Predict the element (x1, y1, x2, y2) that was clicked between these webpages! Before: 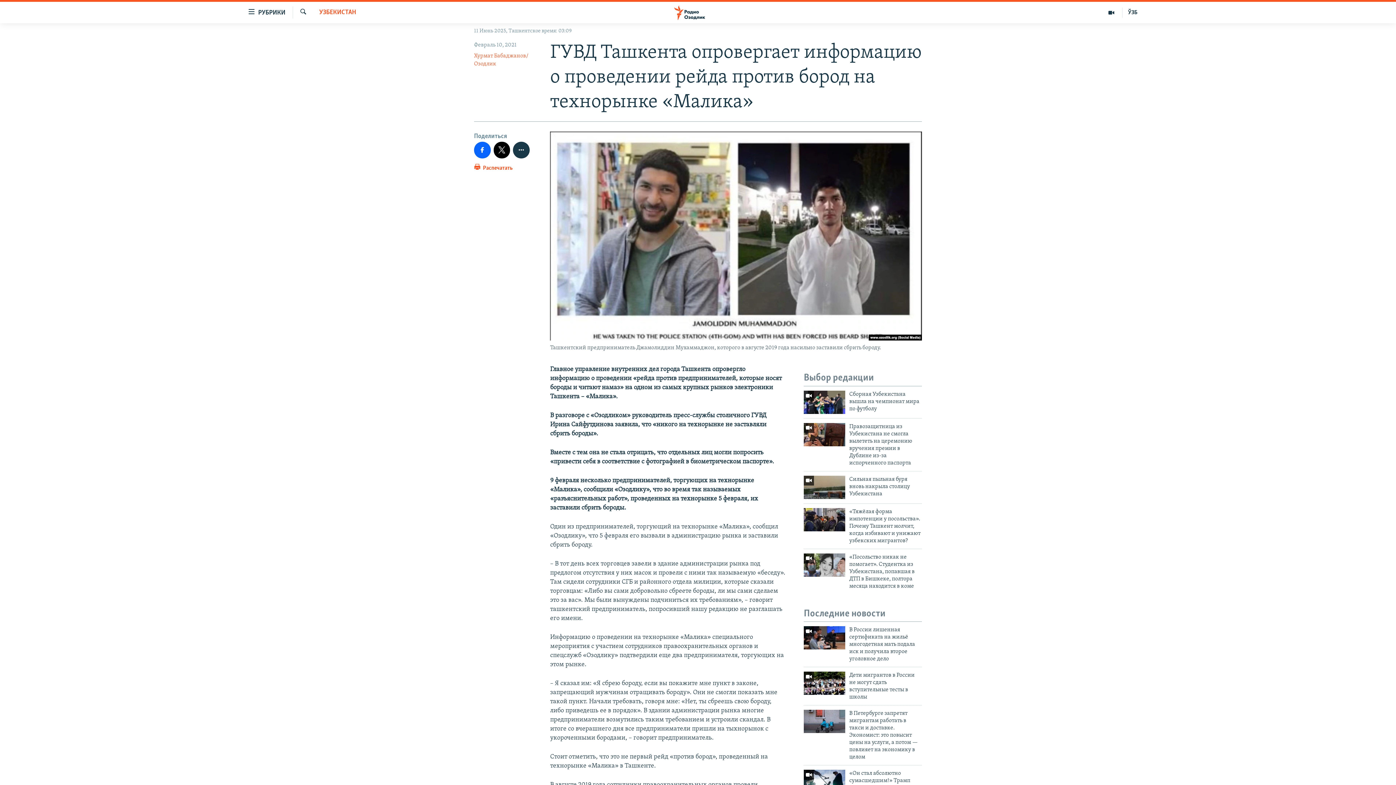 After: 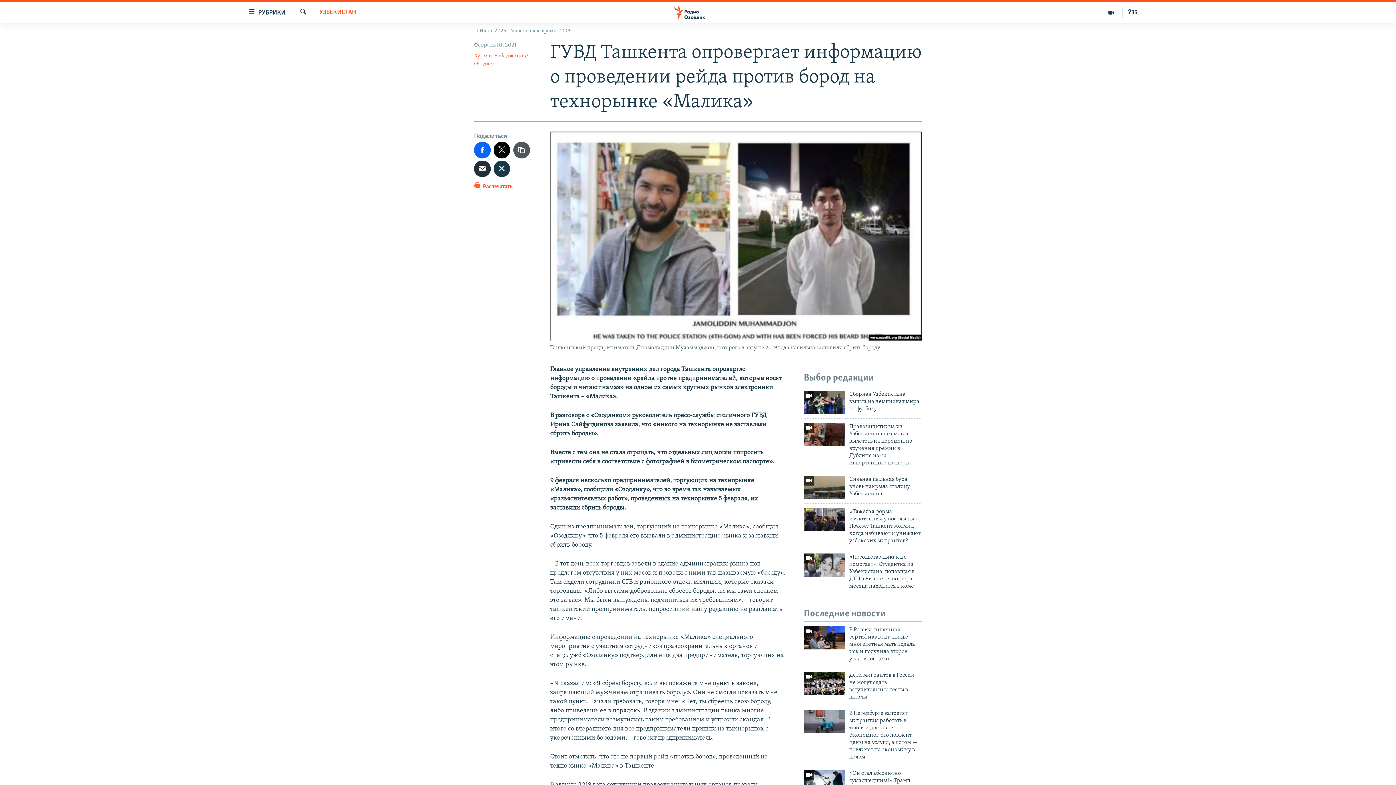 Action: bbox: (513, 141, 529, 158)